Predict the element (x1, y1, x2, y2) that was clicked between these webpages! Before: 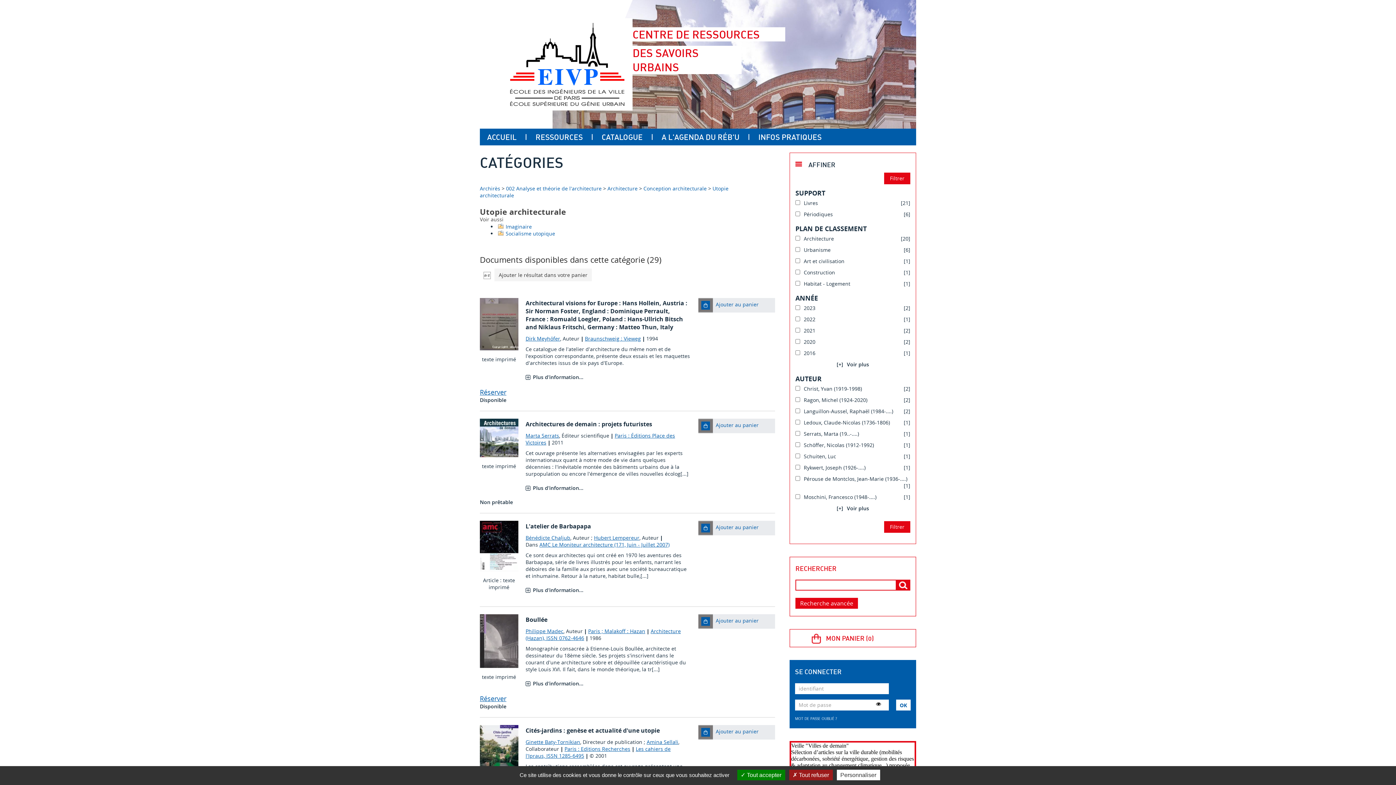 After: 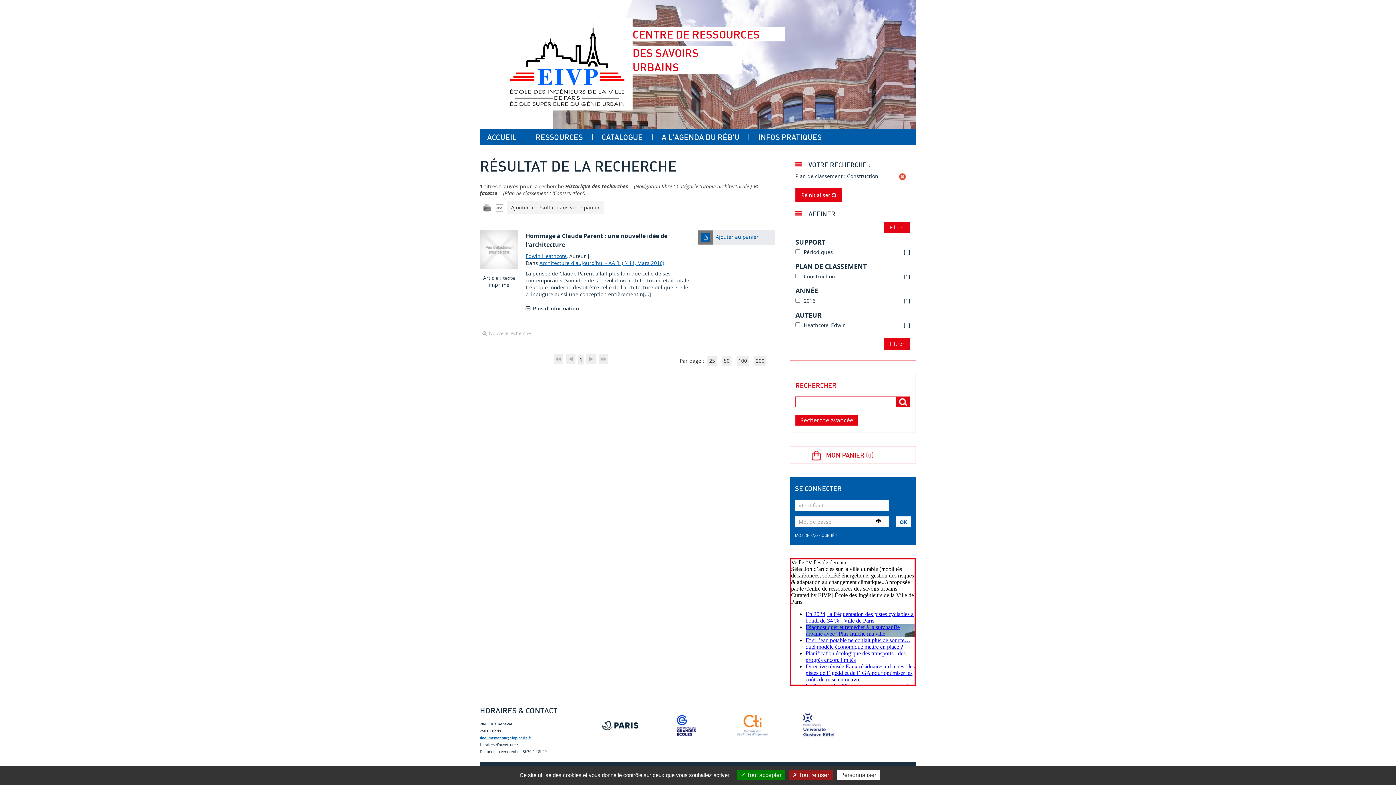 Action: label: Construction
[1] bbox: (804, 269, 835, 276)